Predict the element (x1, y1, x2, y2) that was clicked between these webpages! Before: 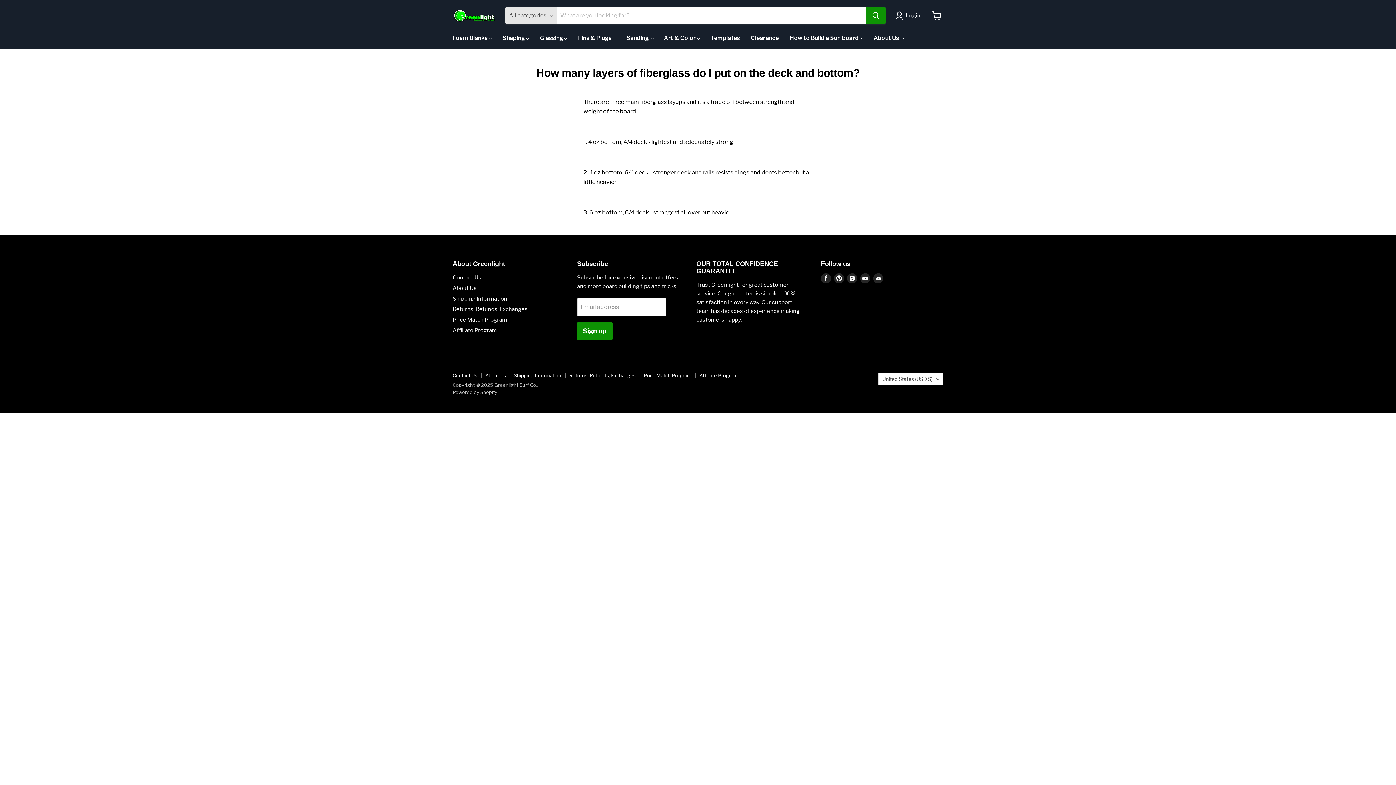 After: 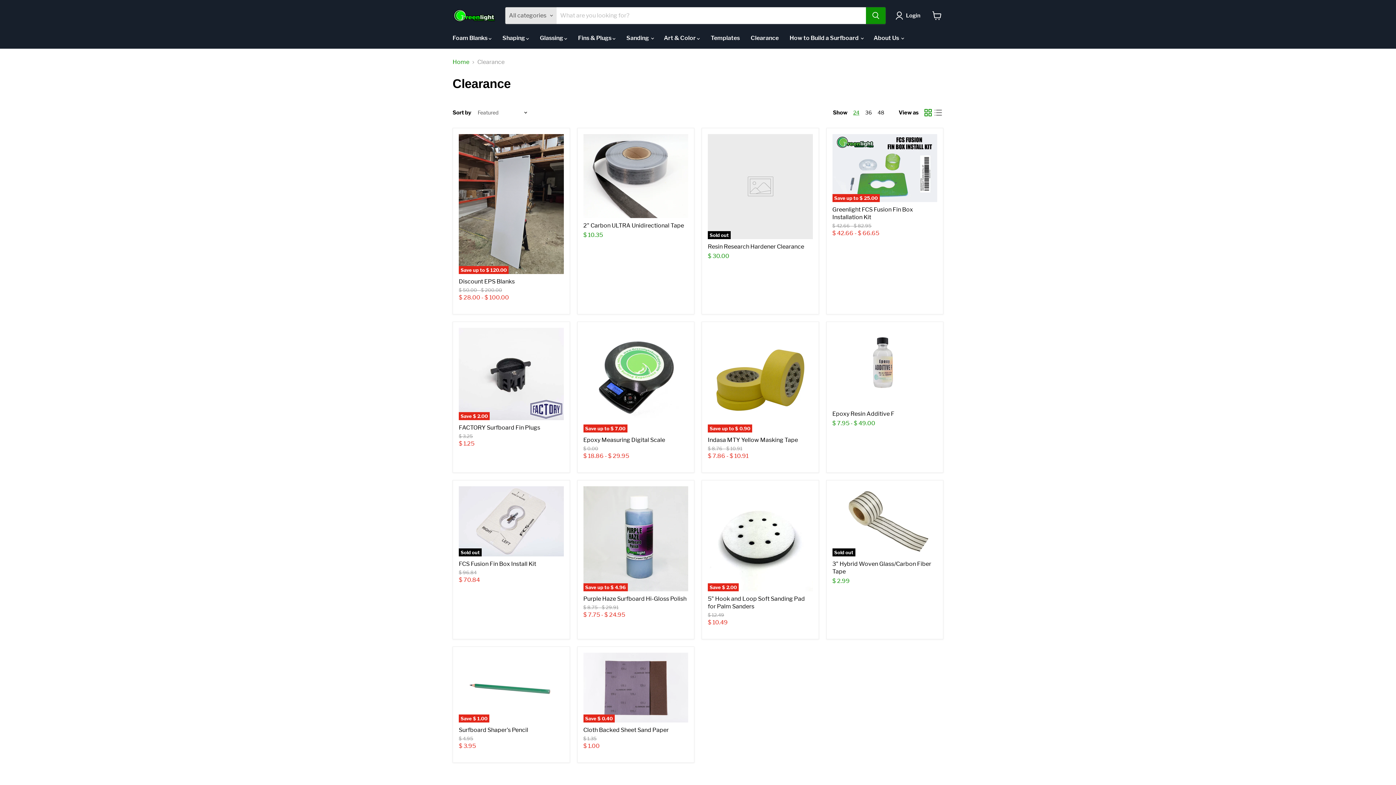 Action: label: Clearance bbox: (745, 30, 784, 45)